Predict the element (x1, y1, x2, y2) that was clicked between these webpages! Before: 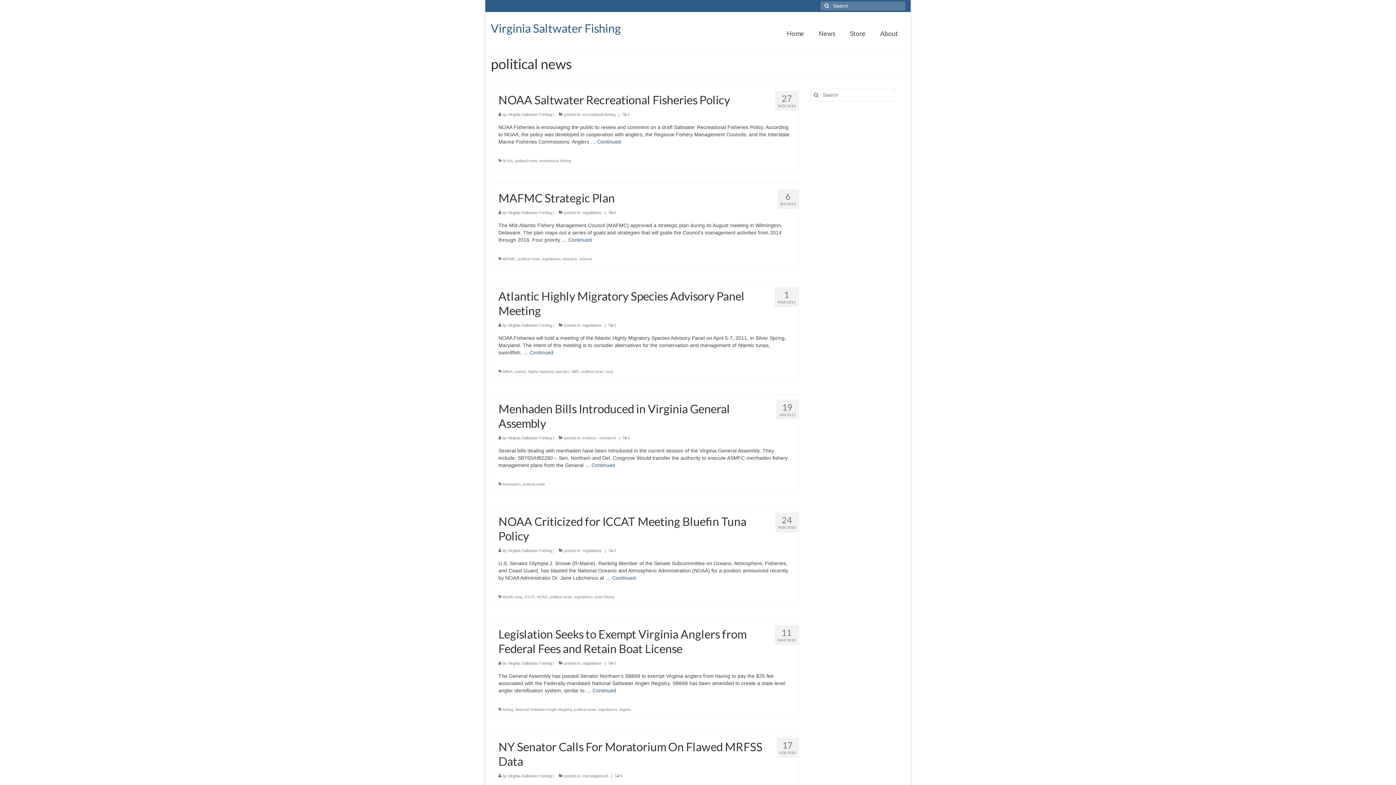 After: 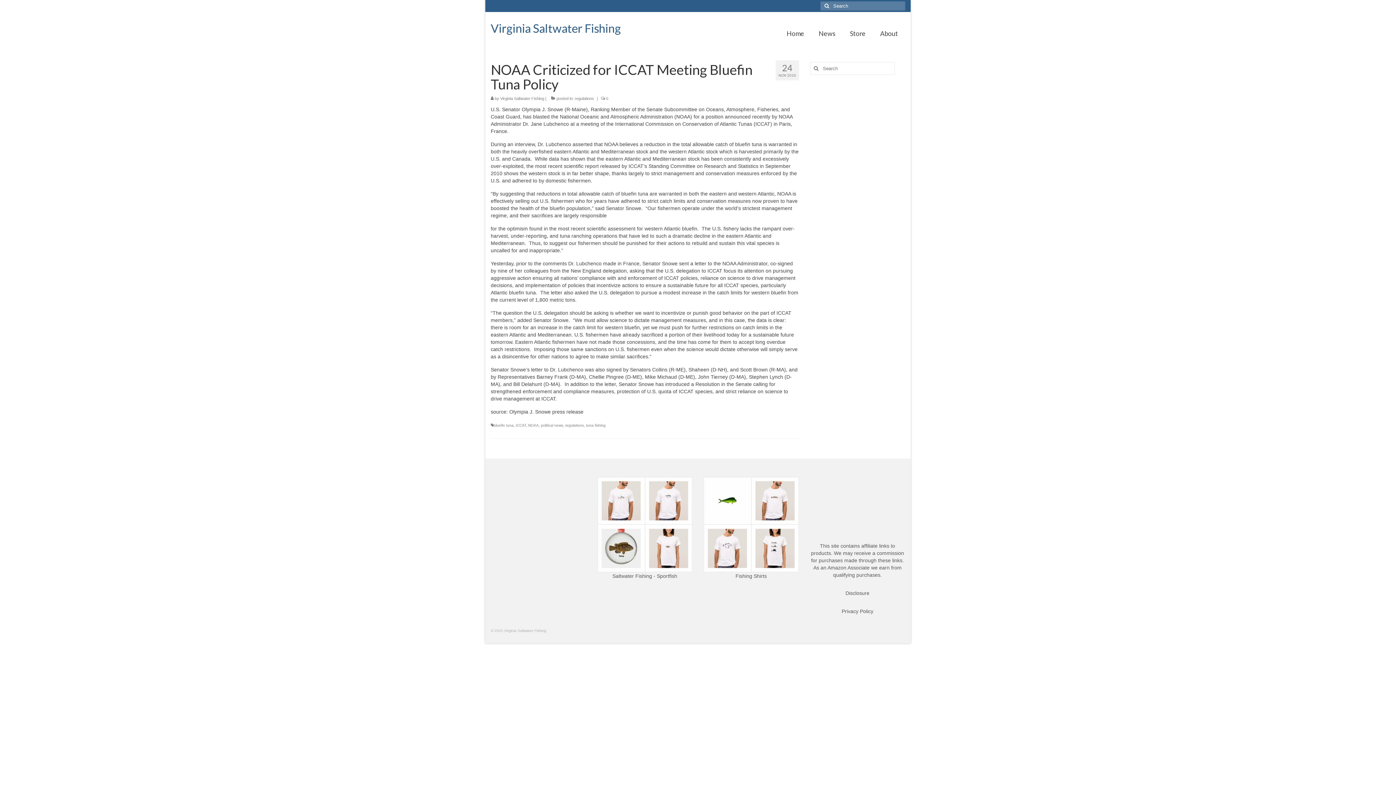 Action: label: Continued bbox: (612, 575, 636, 581)